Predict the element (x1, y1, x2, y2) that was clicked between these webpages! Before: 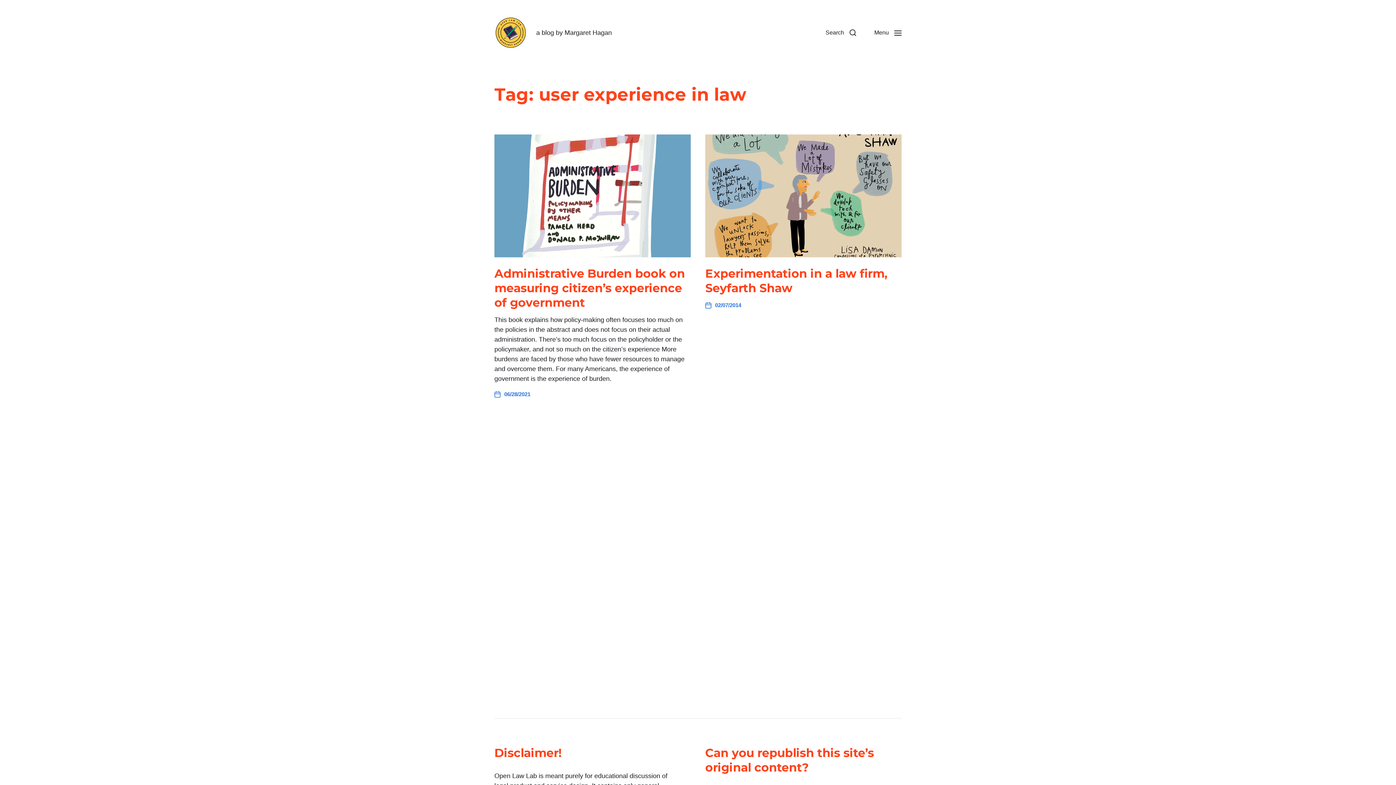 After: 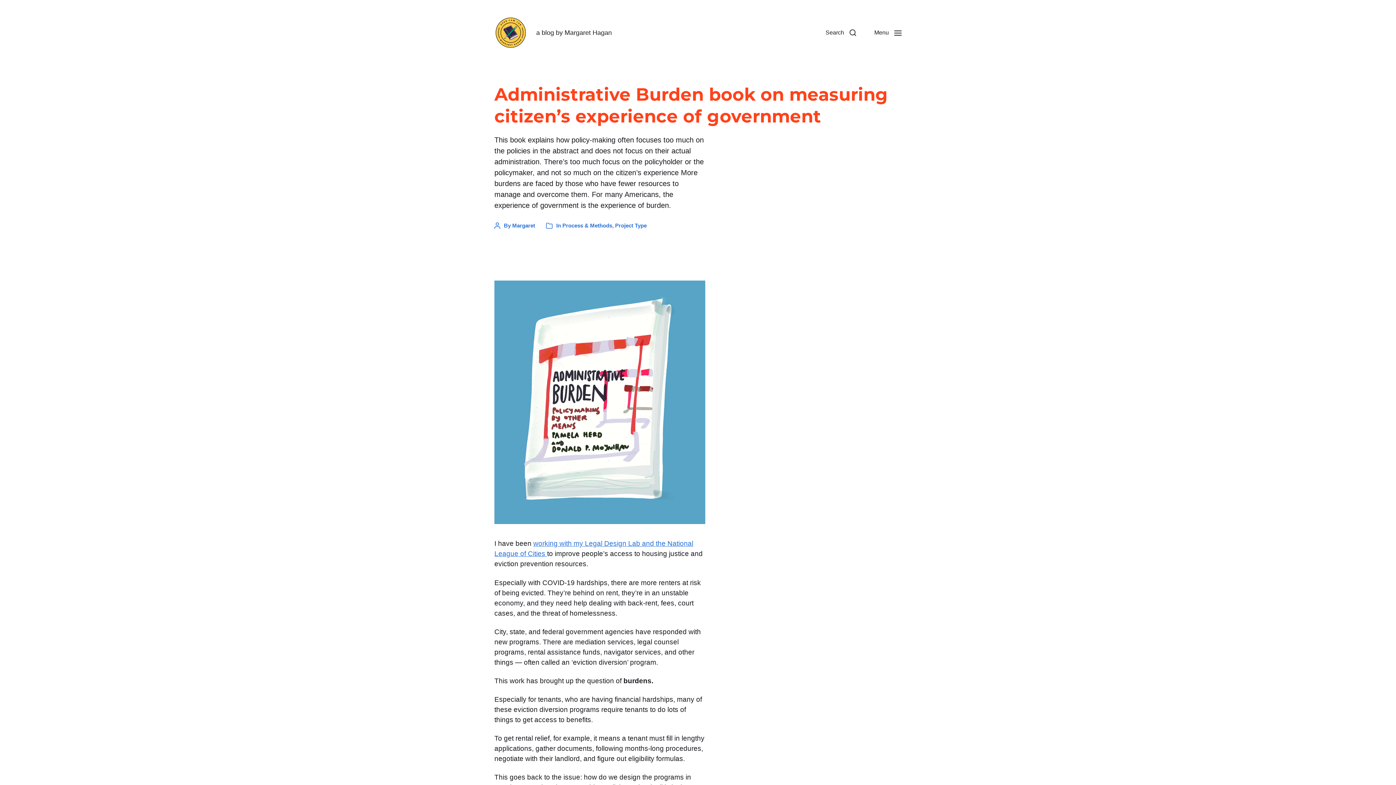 Action: bbox: (494, 266, 685, 309) label: Administrative Burden book on measuring citizen’s experience of government